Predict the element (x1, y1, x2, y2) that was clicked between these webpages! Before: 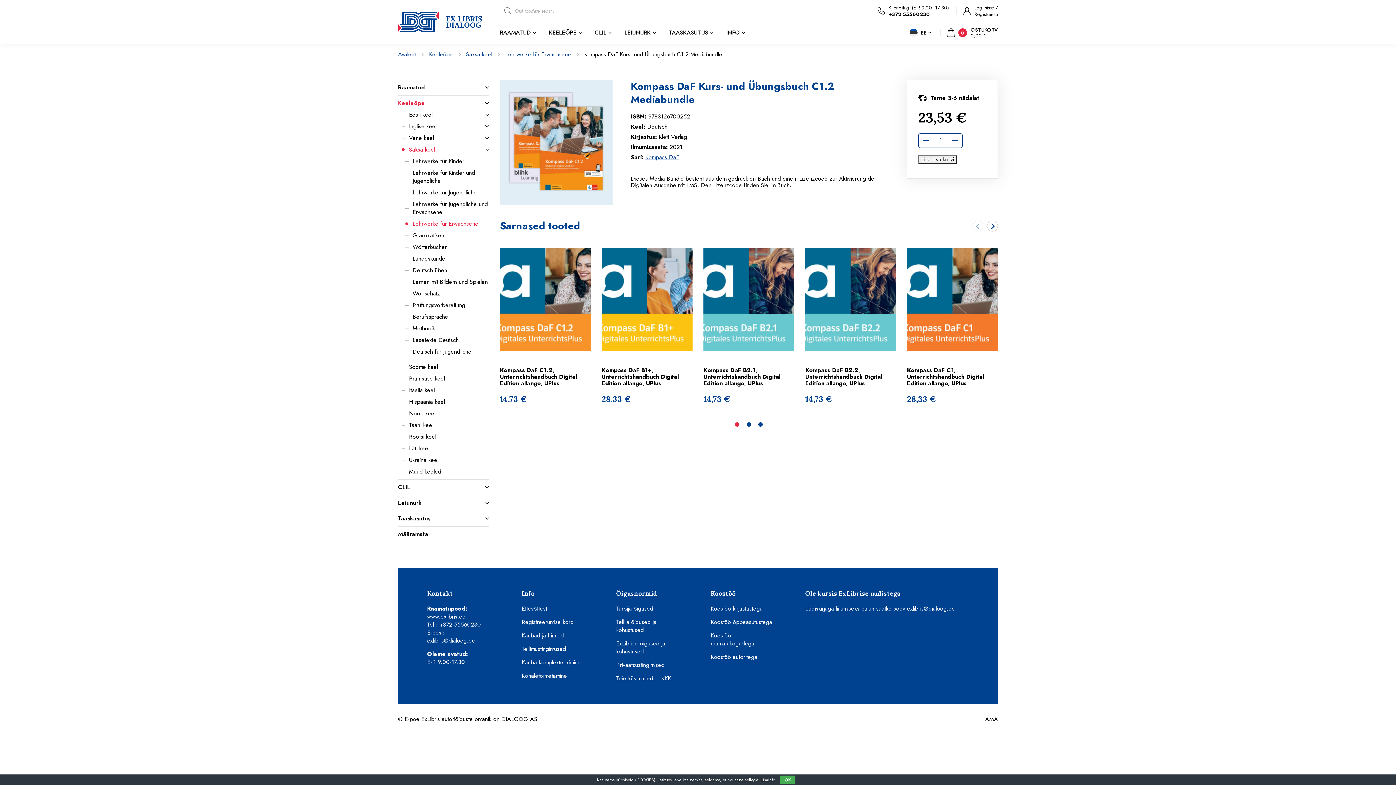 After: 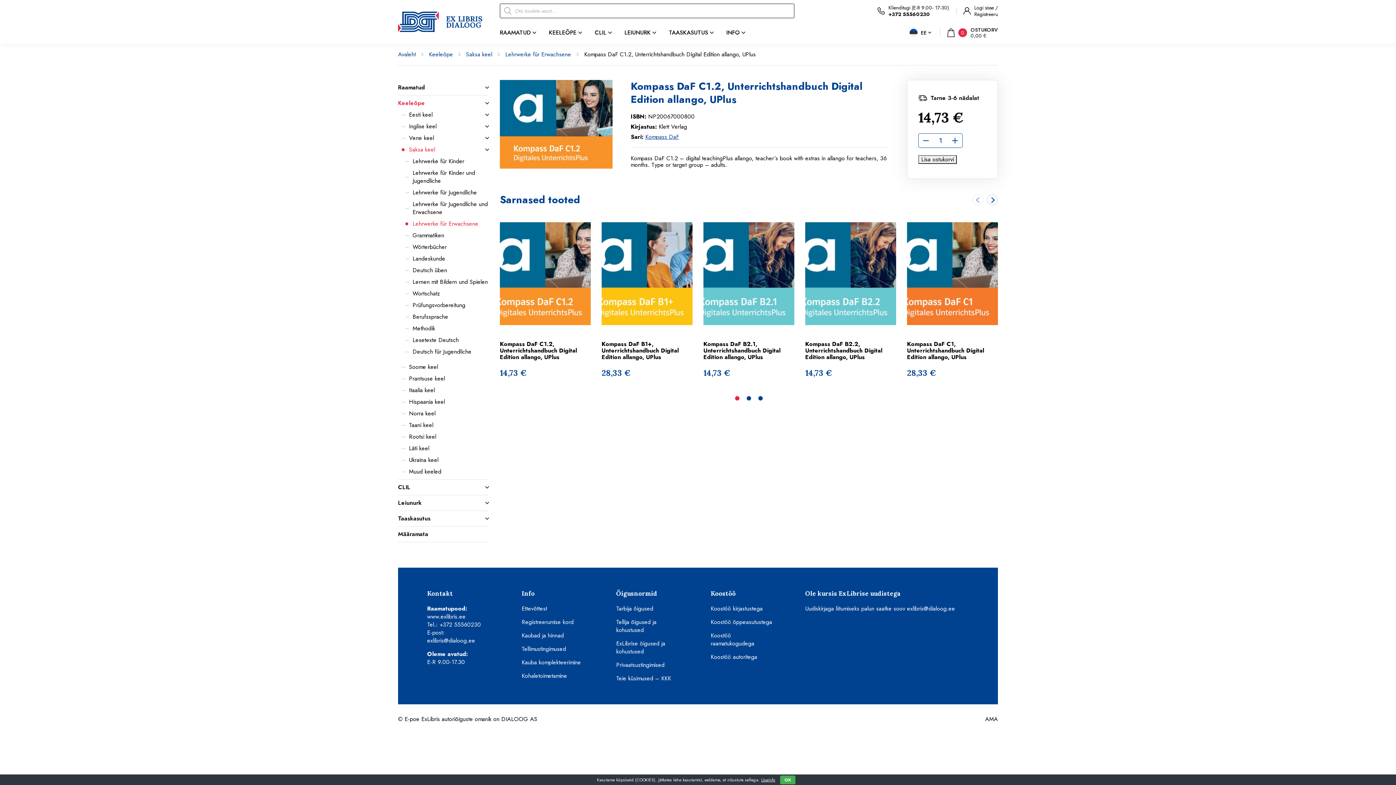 Action: label: Kompass DaF C1.2, Unterrichtshandbuch Digital Edition allango, UPlus bbox: (500, 240, 590, 390)